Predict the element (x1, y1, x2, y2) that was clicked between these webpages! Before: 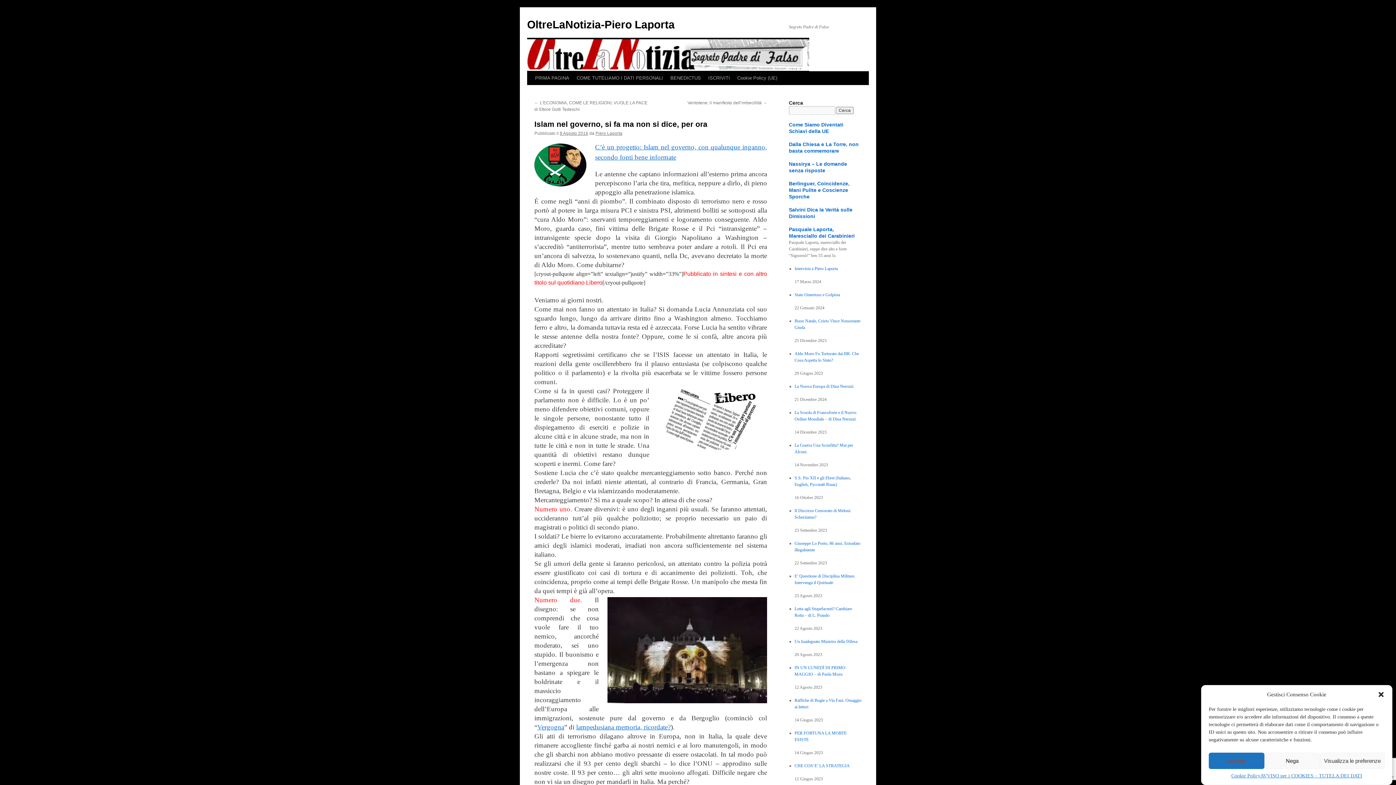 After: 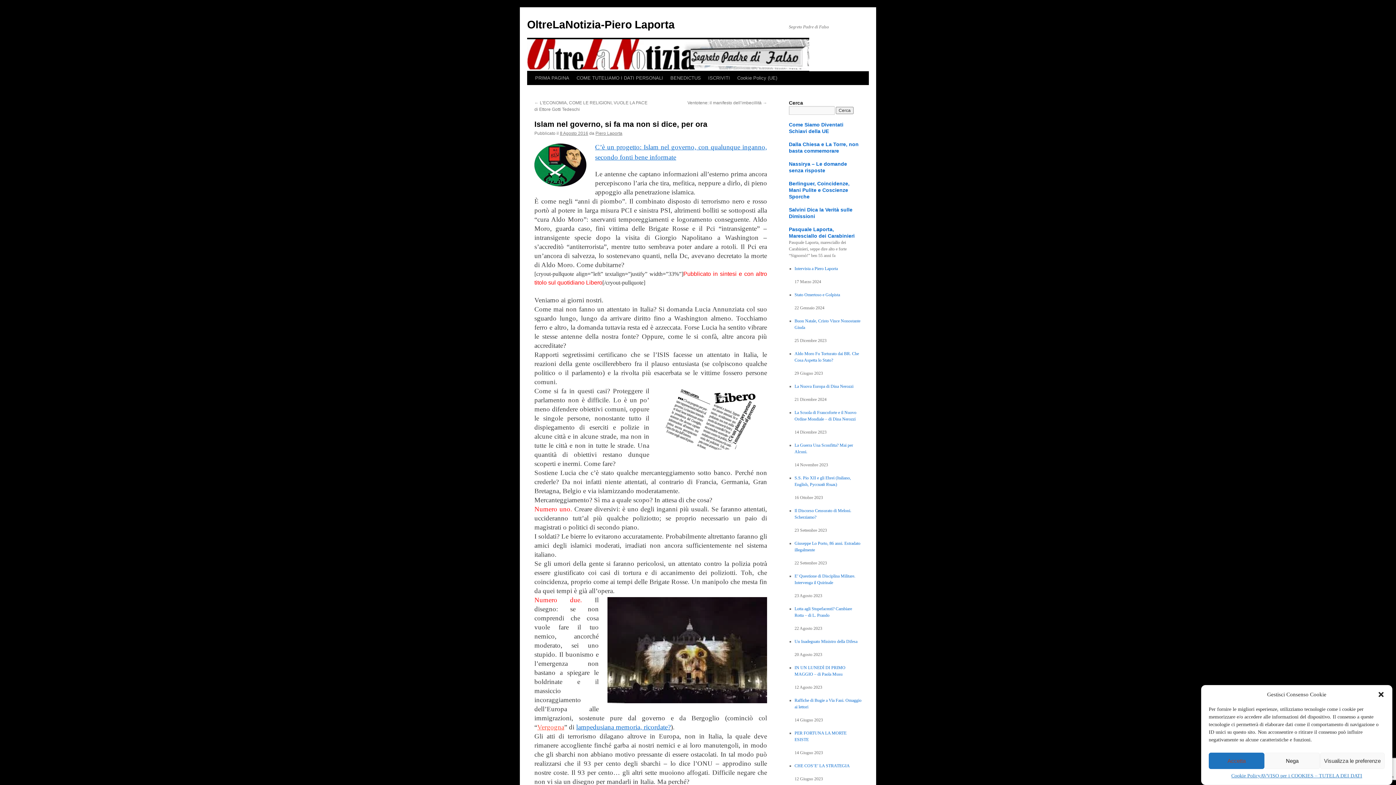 Action: label: Vergogna bbox: (537, 723, 564, 731)